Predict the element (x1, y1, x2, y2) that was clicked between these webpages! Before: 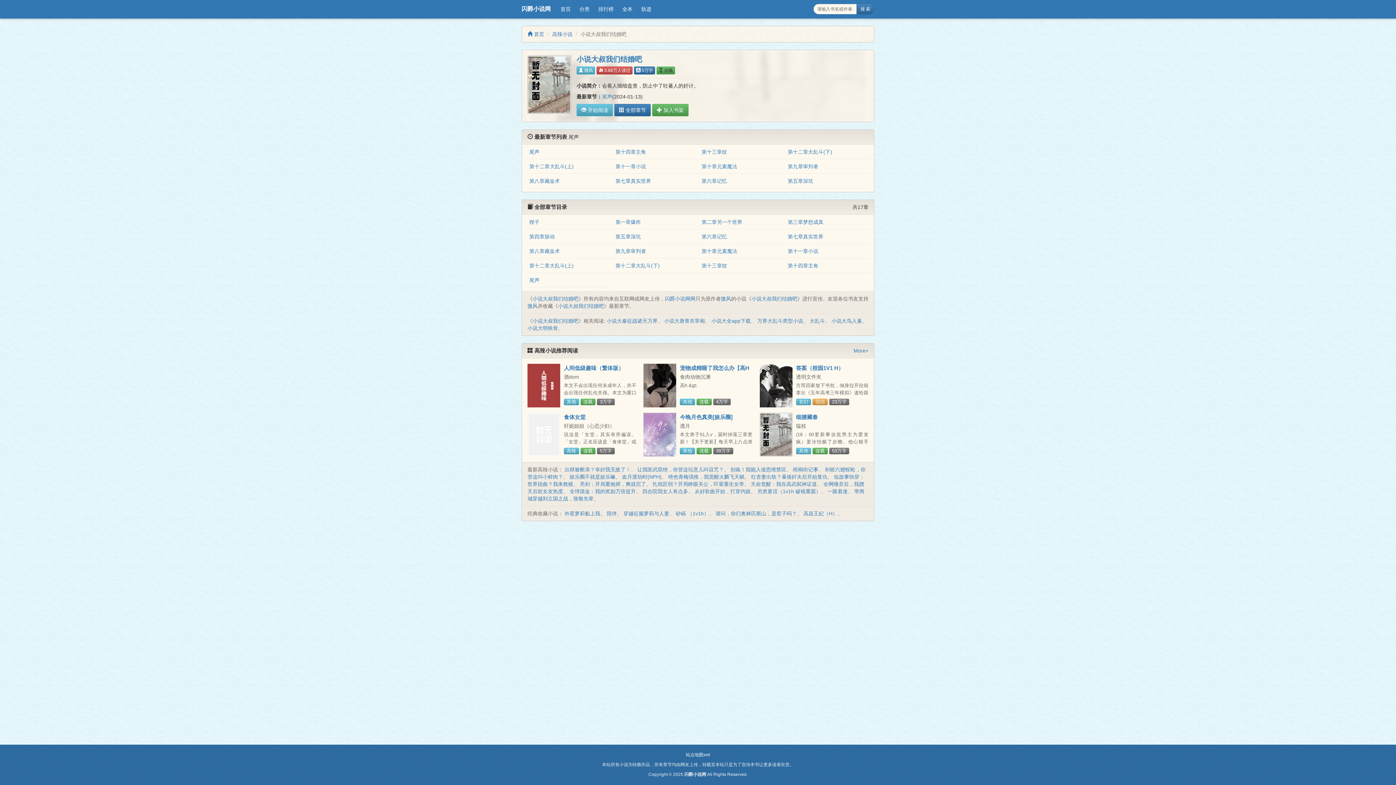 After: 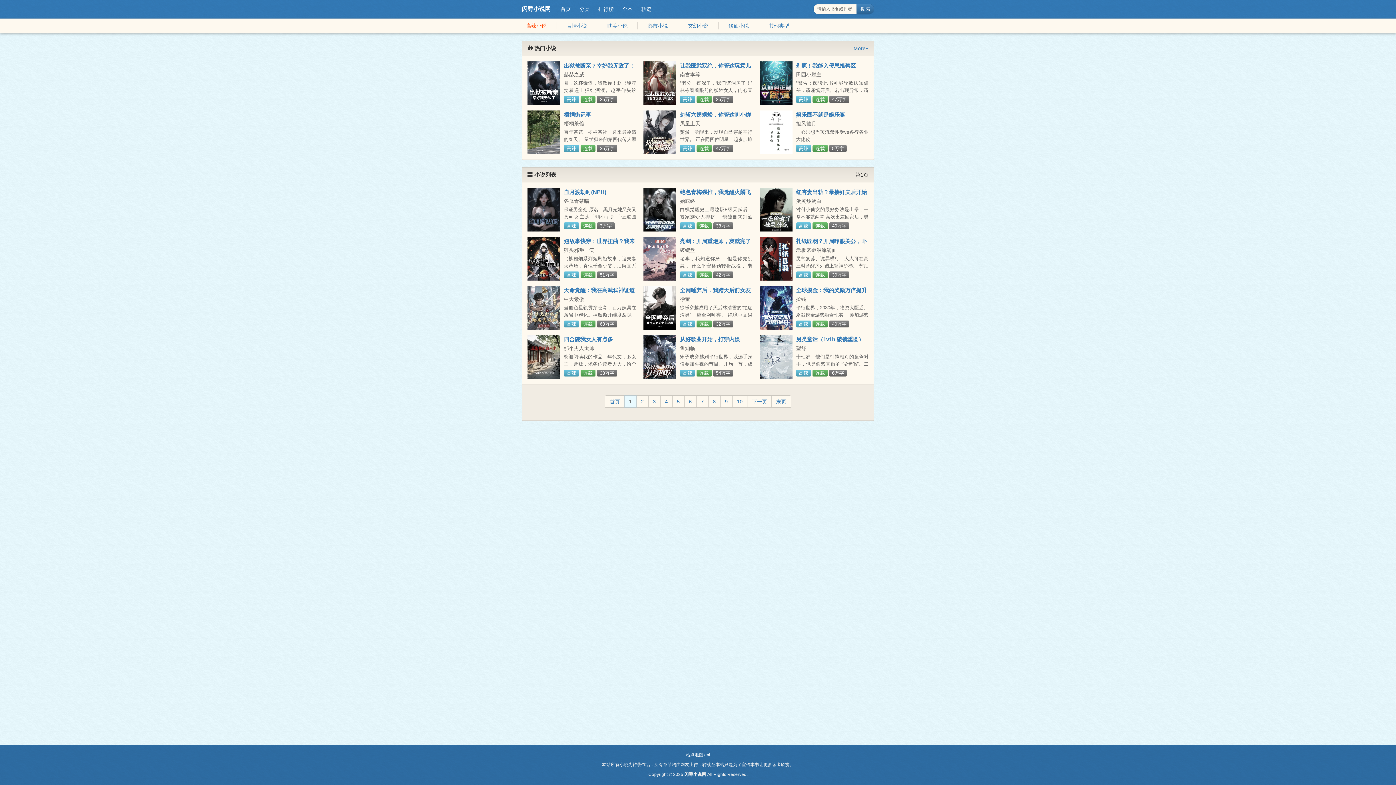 Action: label: 高辣小说 bbox: (552, 31, 572, 37)